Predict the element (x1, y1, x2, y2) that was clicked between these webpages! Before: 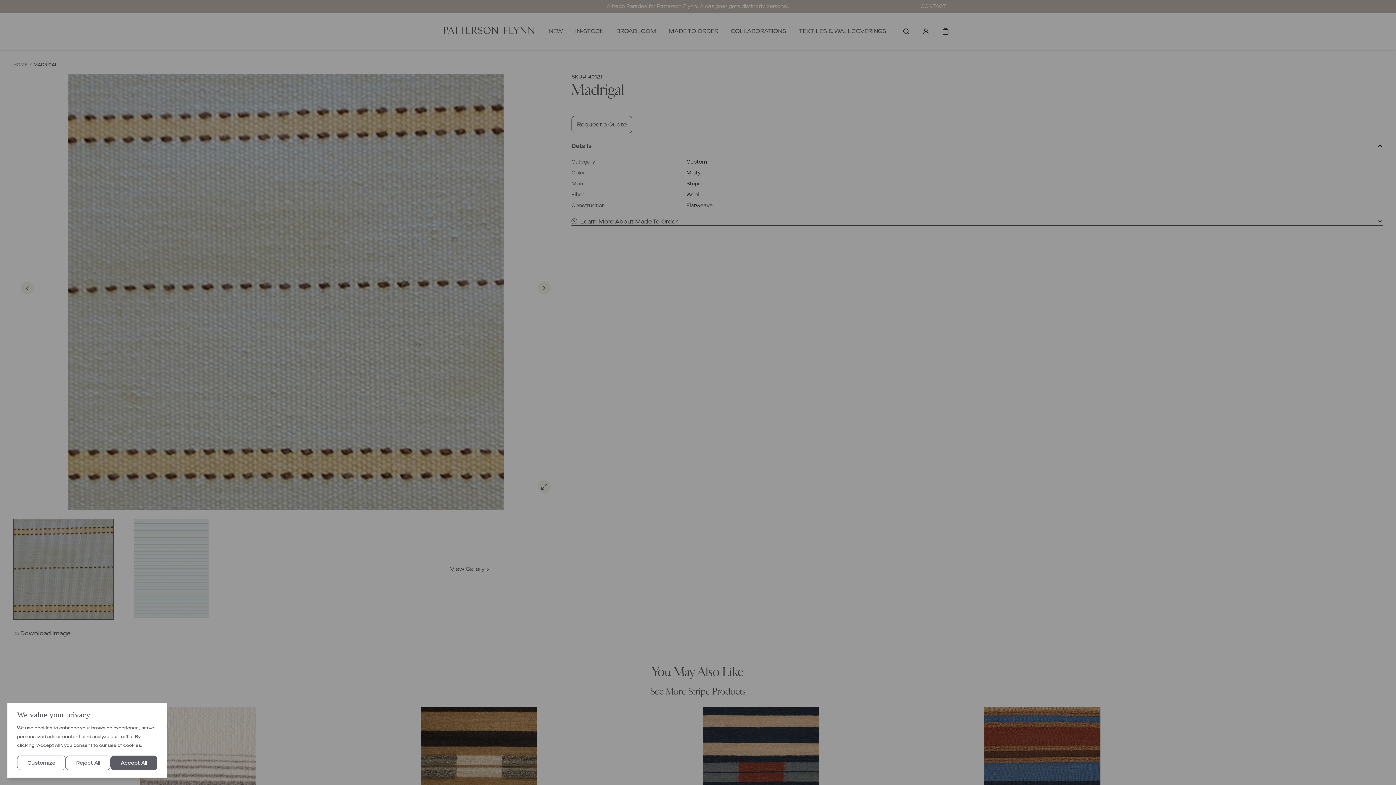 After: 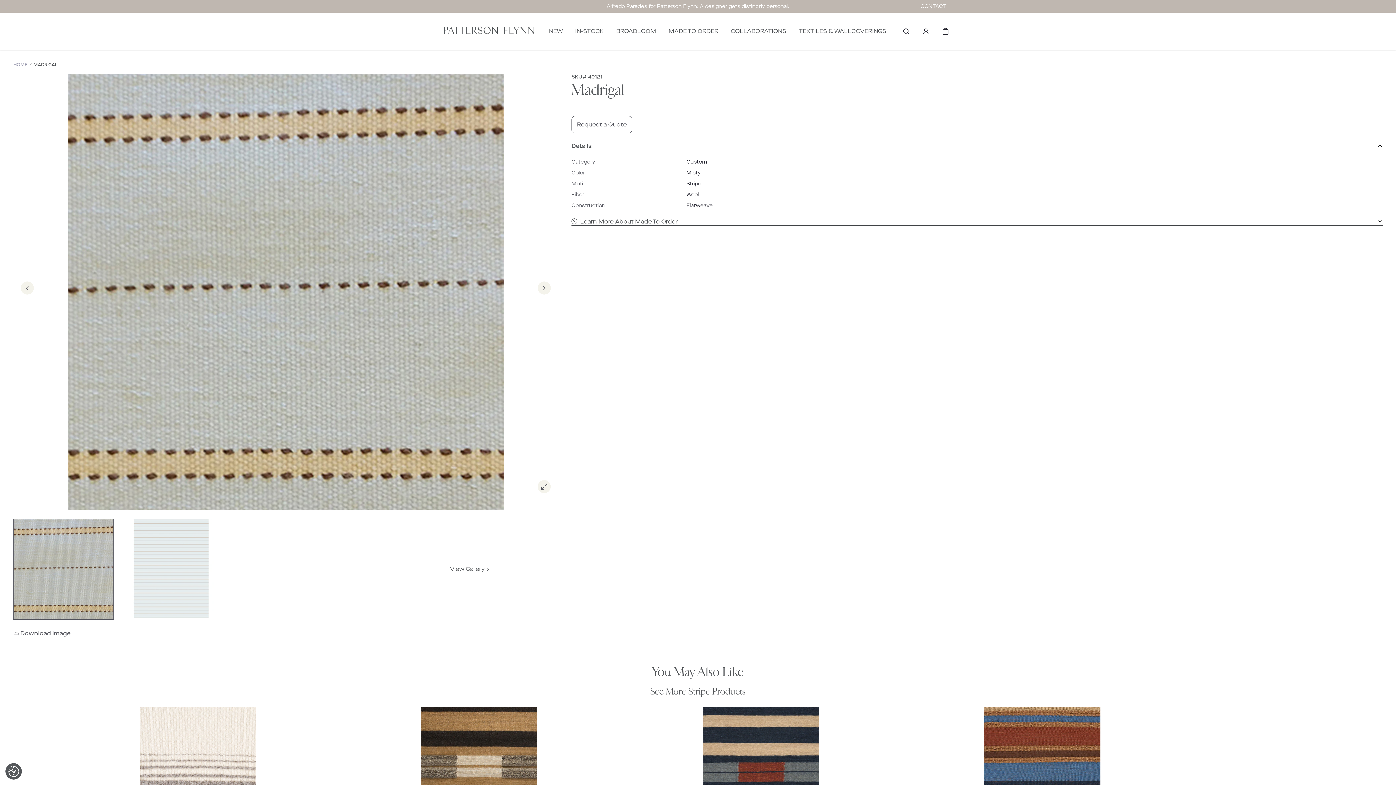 Action: label: Accept All bbox: (110, 756, 157, 770)